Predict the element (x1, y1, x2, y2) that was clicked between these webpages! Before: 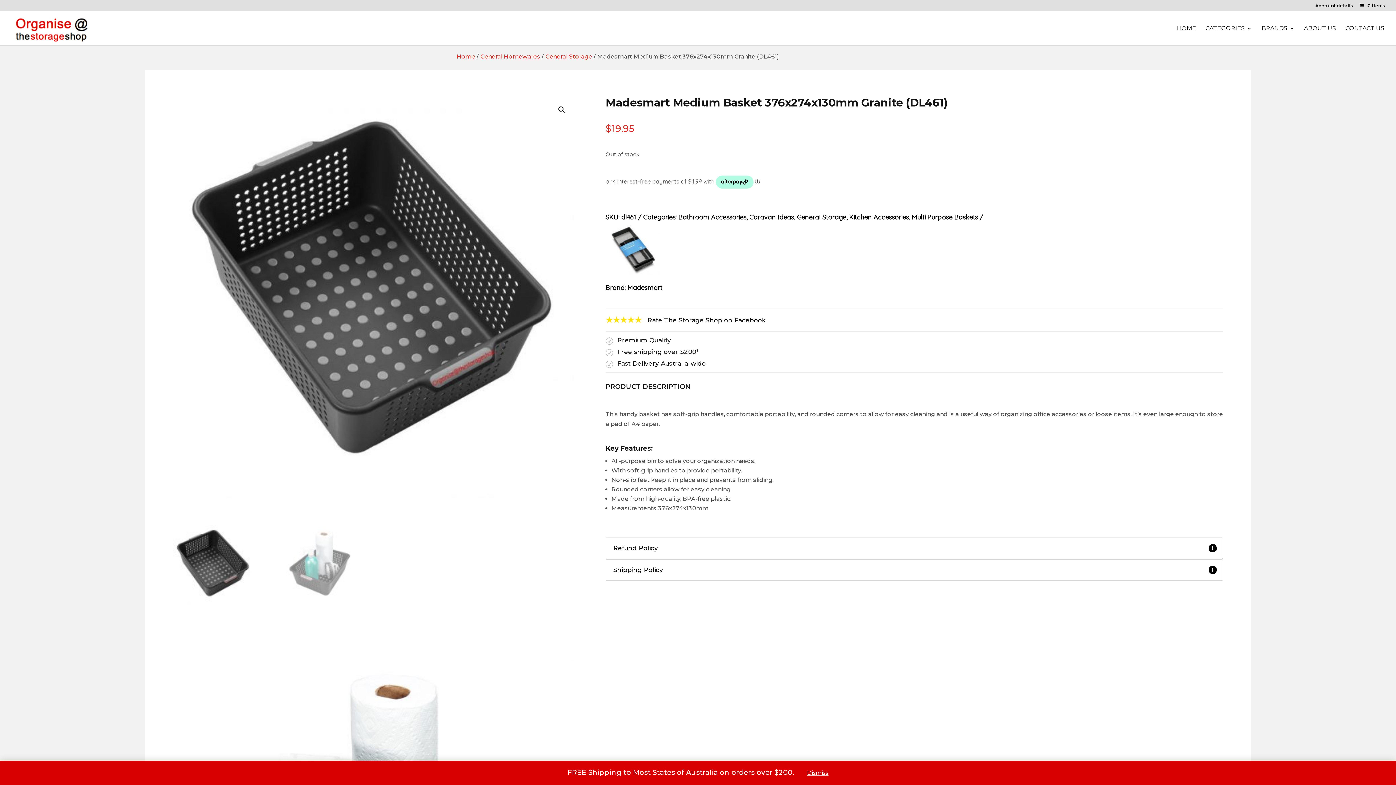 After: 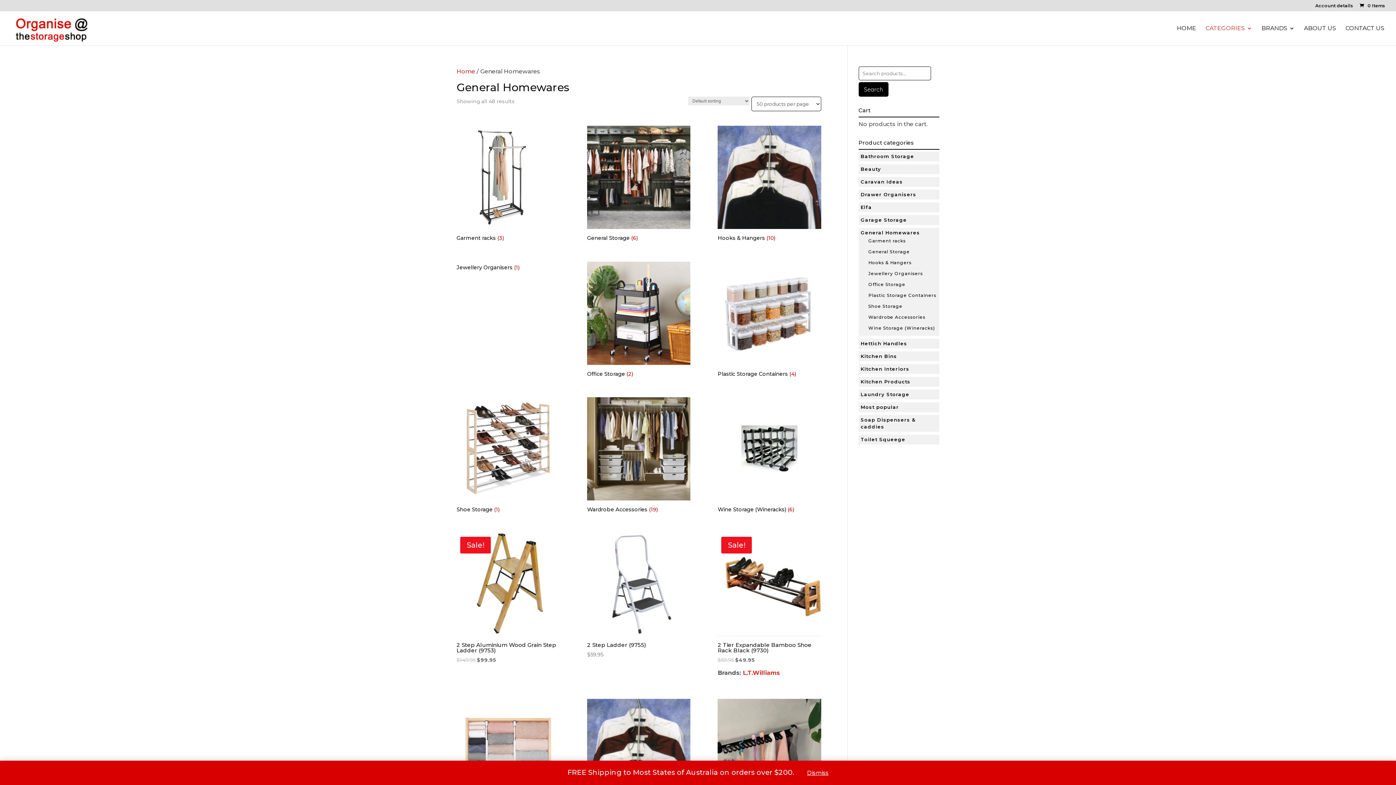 Action: bbox: (480, 53, 540, 60) label: General Homewares